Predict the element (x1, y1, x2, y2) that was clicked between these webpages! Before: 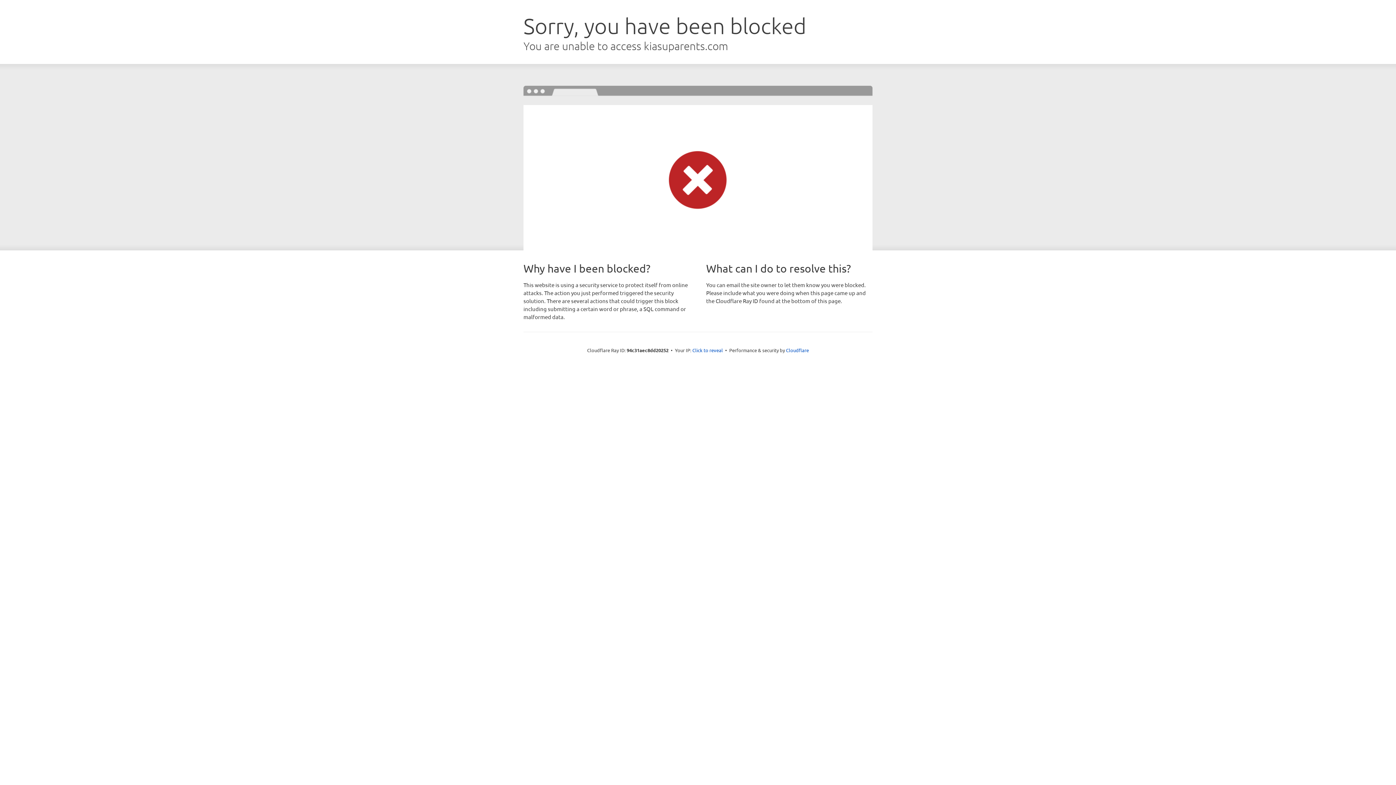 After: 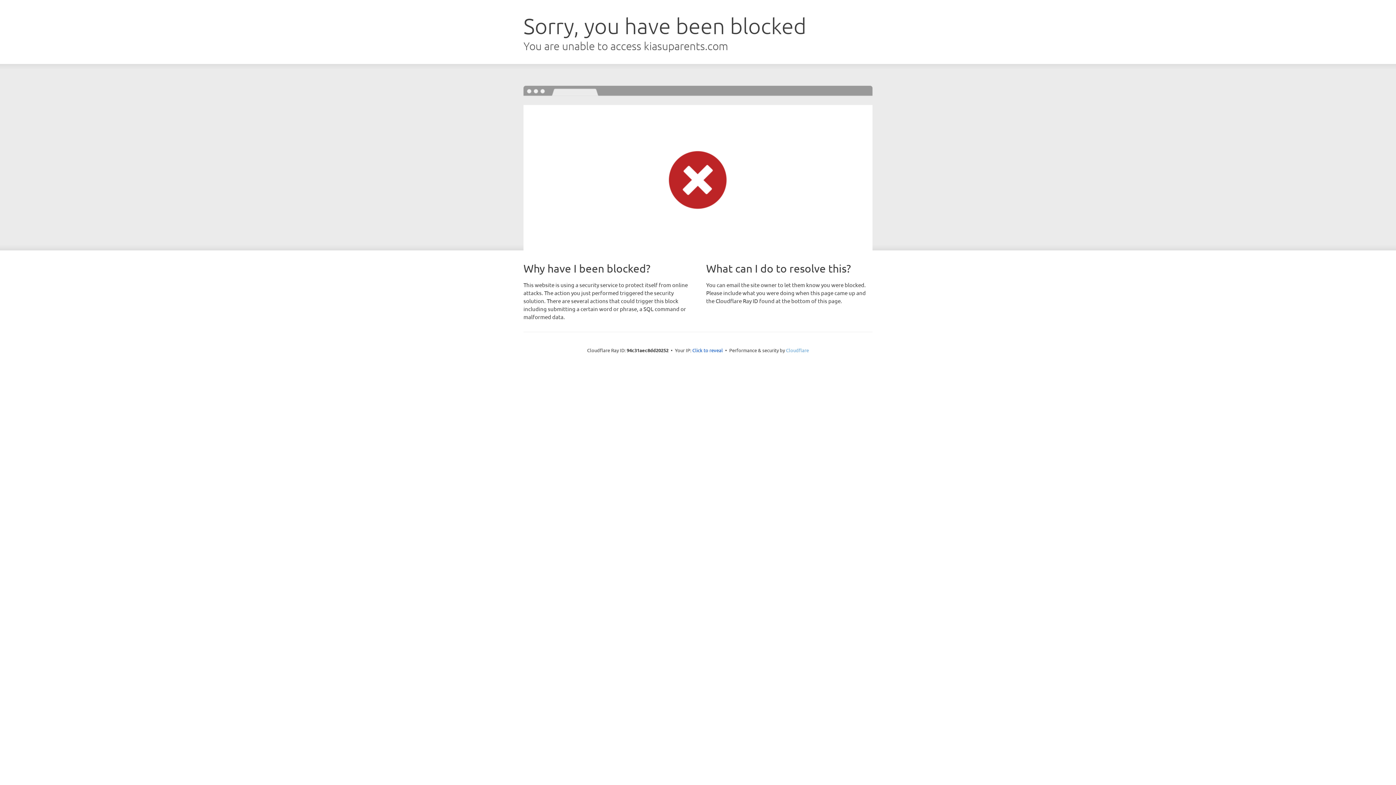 Action: label: Cloudflare bbox: (786, 347, 809, 353)